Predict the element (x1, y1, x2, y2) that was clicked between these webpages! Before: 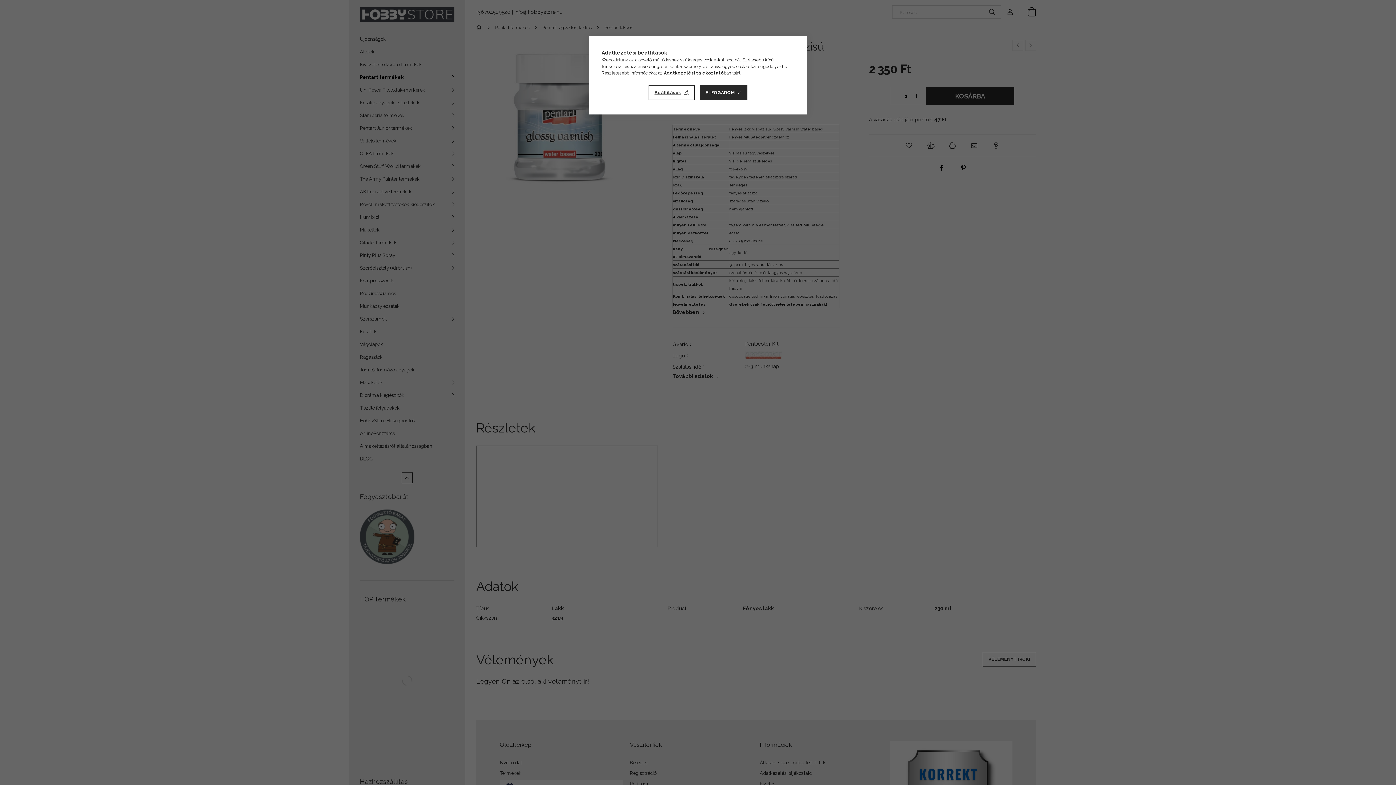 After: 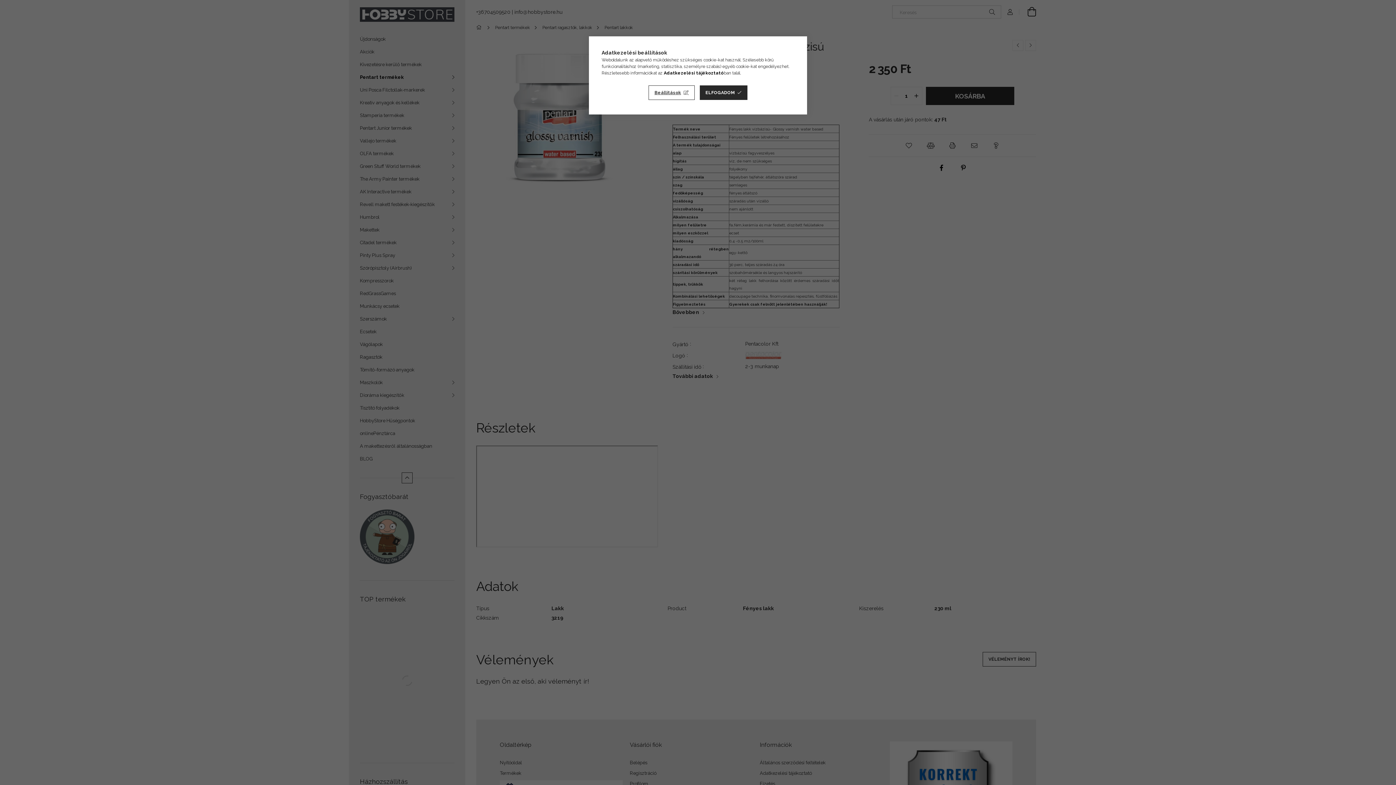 Action: bbox: (664, 70, 724, 75) label: Adatkezelési tájékoztató